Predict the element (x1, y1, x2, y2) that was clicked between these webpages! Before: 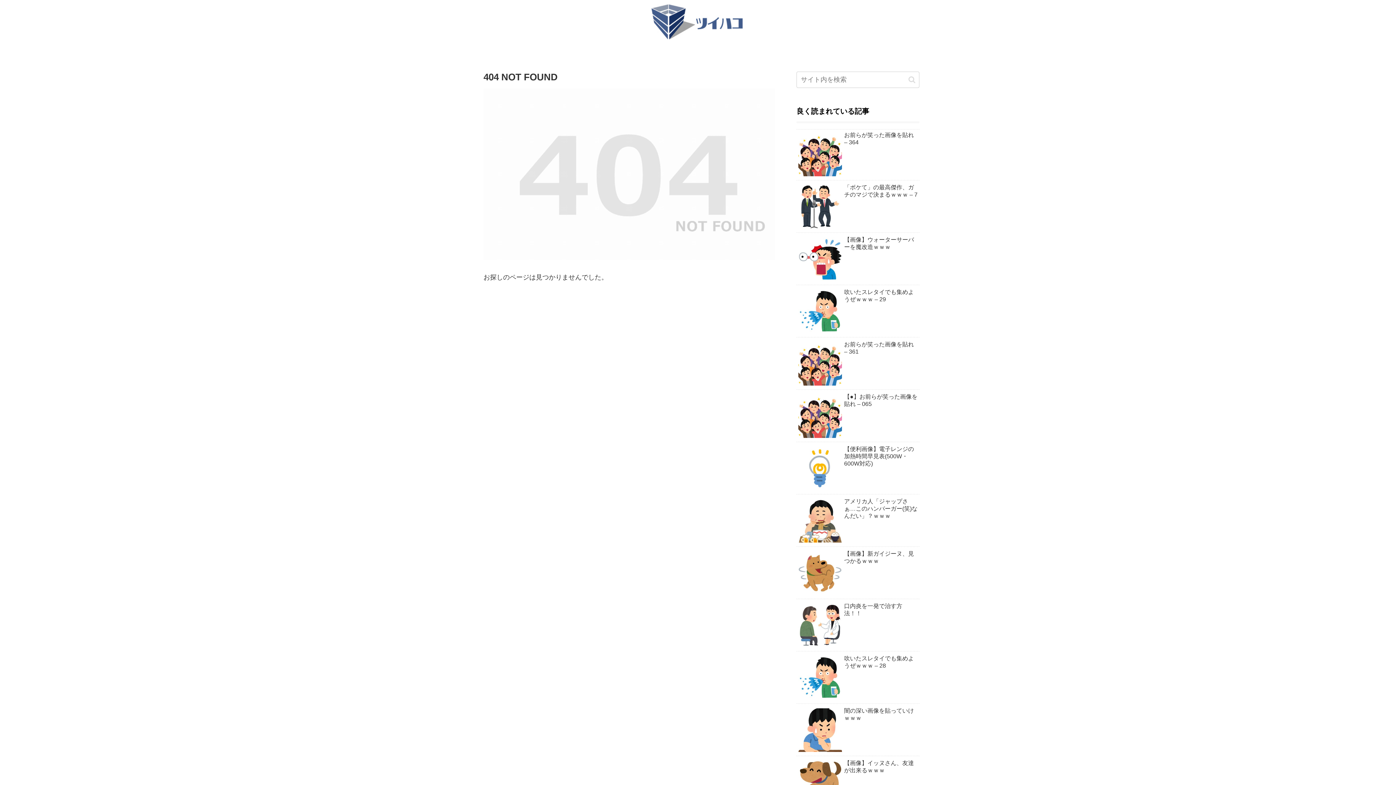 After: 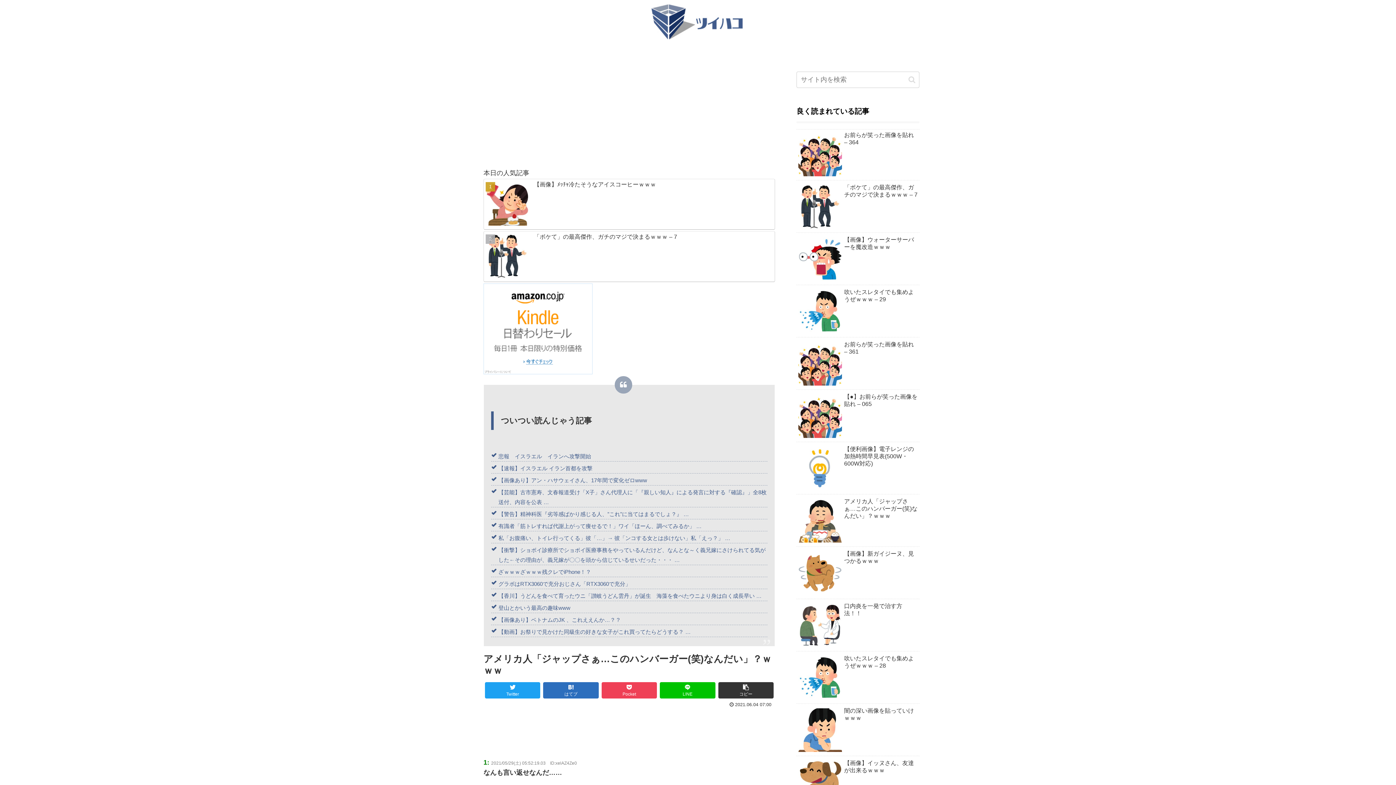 Action: bbox: (796, 496, 919, 547) label: アメリカ人「ジャップさぁ…このハンバーガー(笑)なんだい」？ｗｗｗ